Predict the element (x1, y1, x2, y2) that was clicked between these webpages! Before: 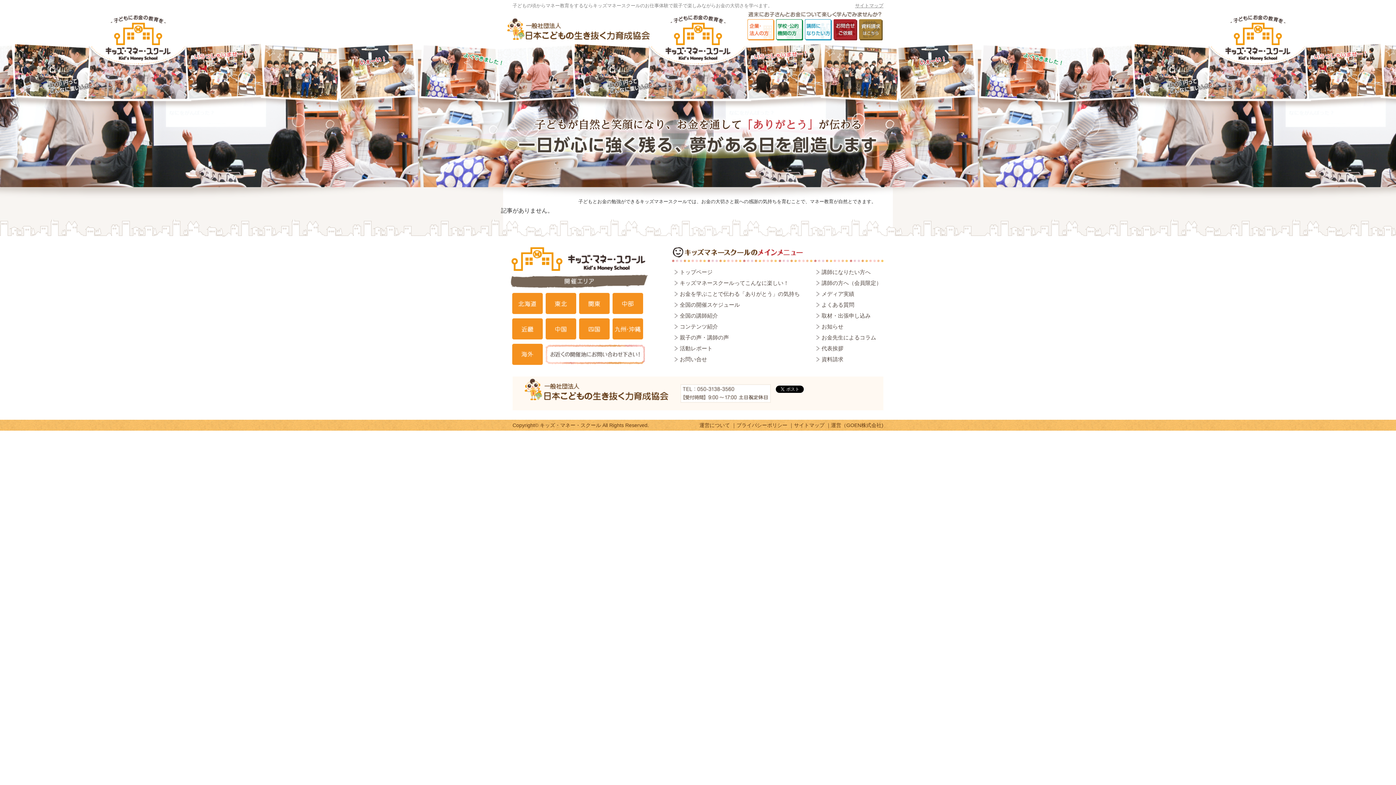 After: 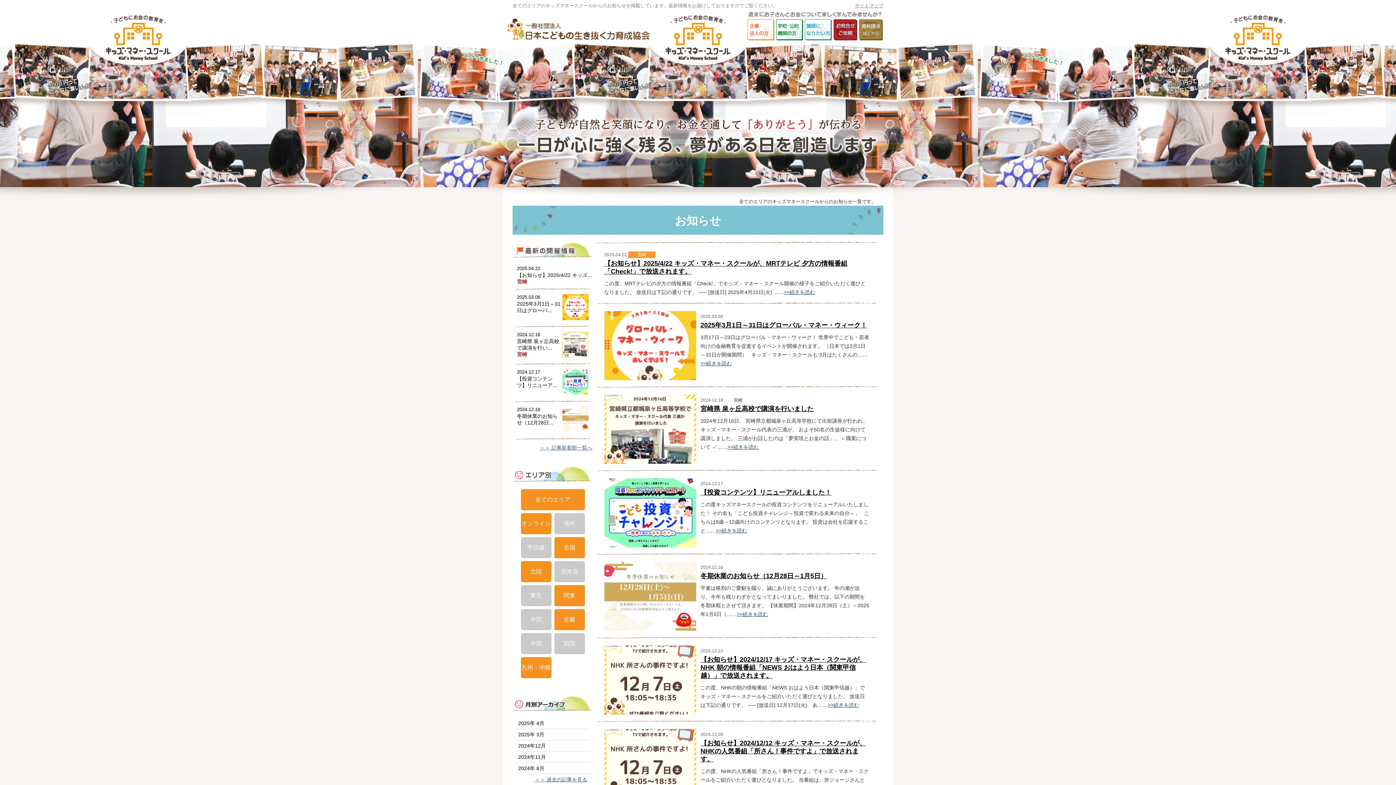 Action: label: お知らせ bbox: (813, 323, 843, 329)